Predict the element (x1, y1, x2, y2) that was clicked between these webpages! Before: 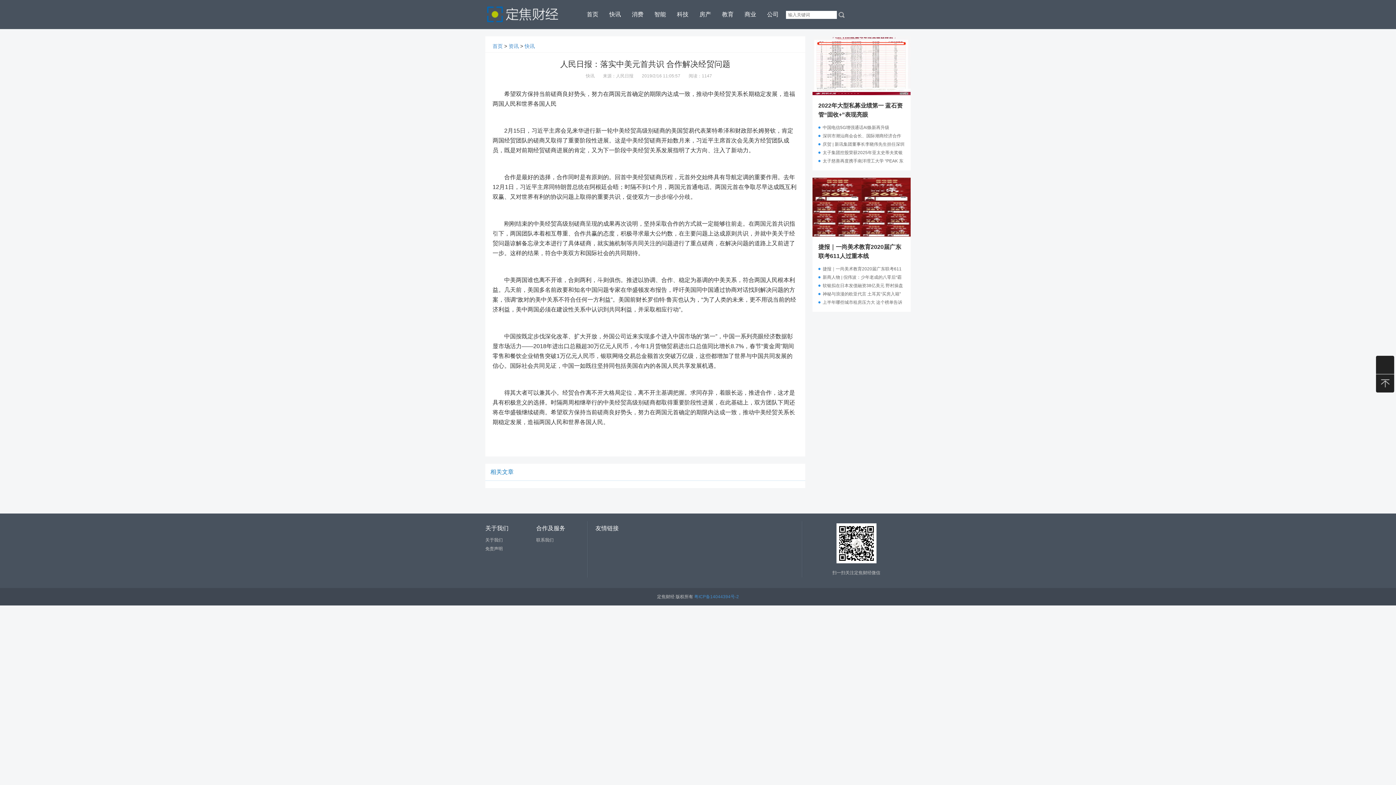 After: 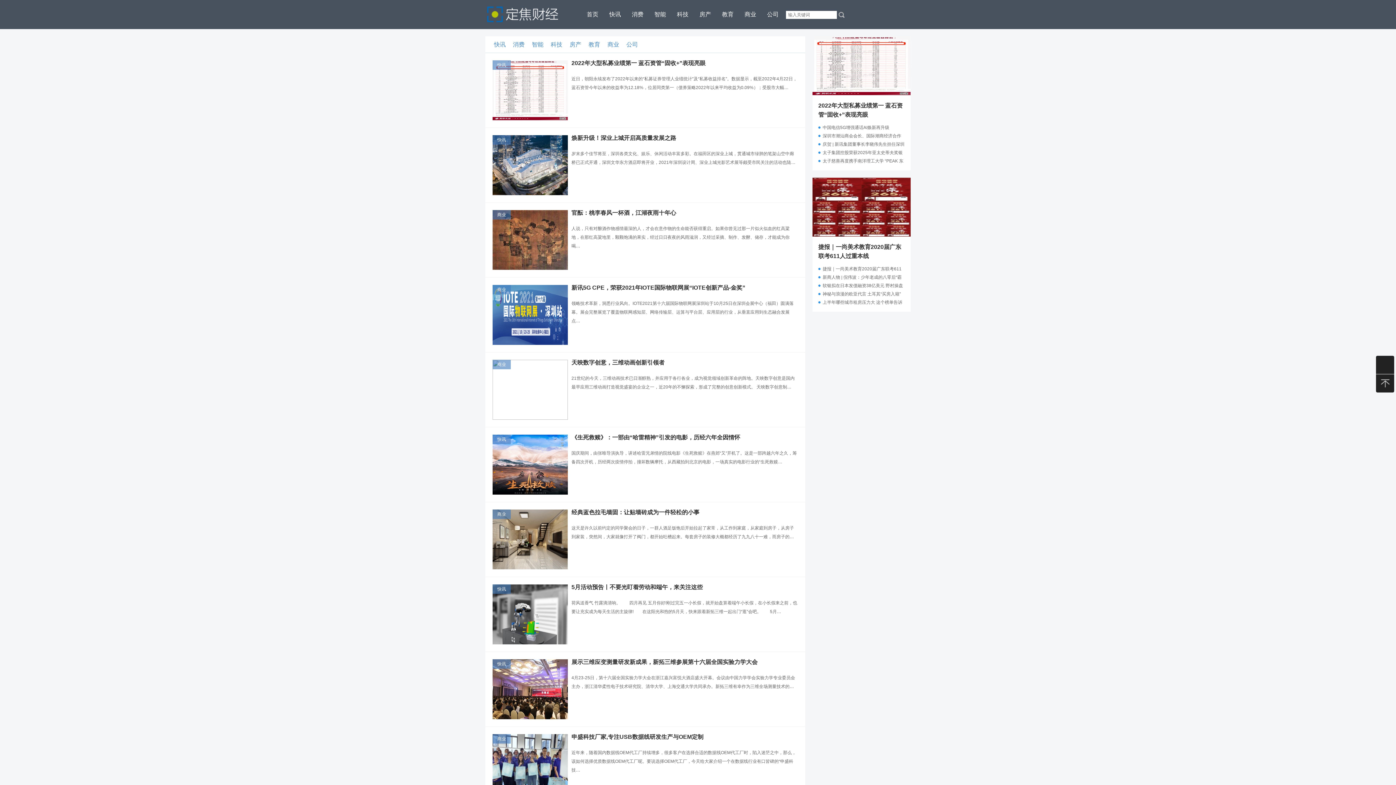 Action: bbox: (508, 43, 518, 49) label: 资讯